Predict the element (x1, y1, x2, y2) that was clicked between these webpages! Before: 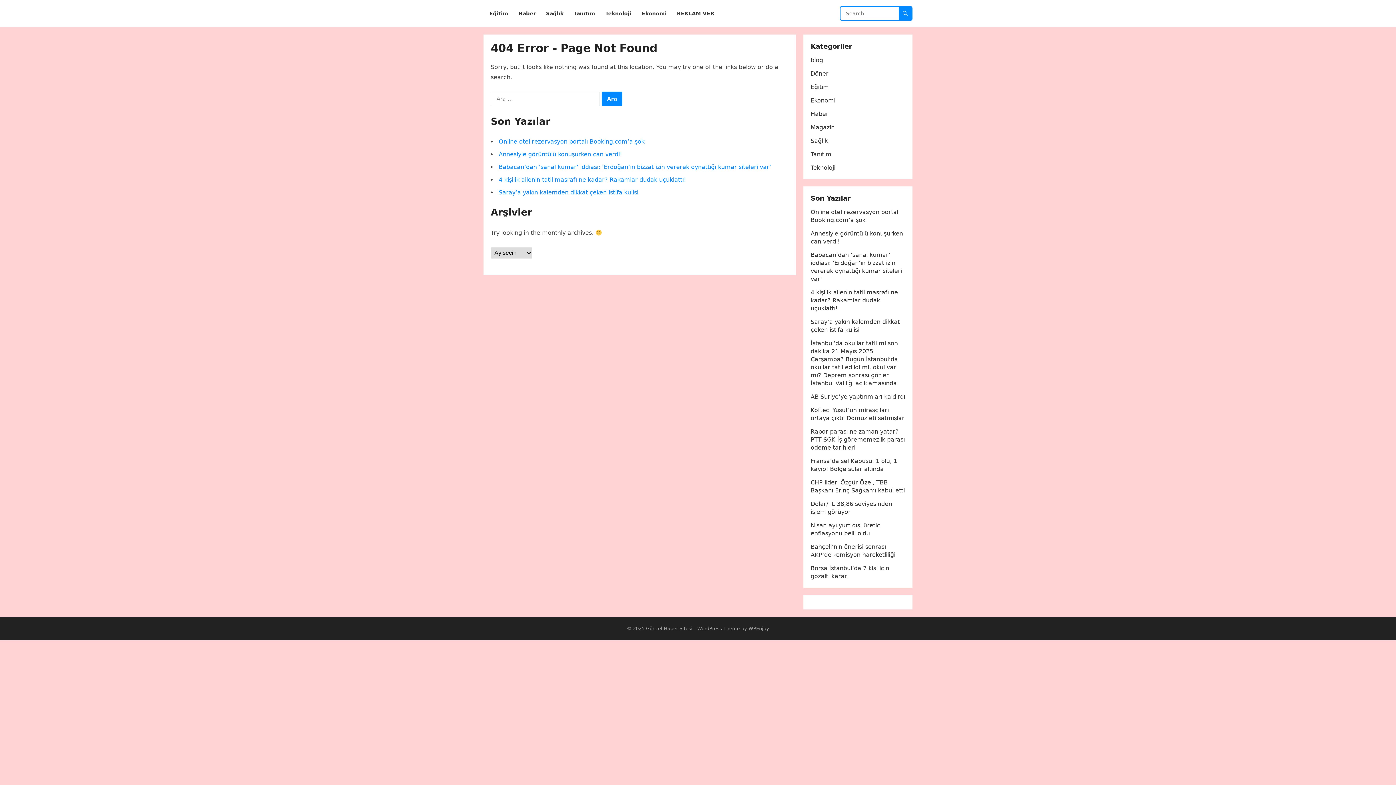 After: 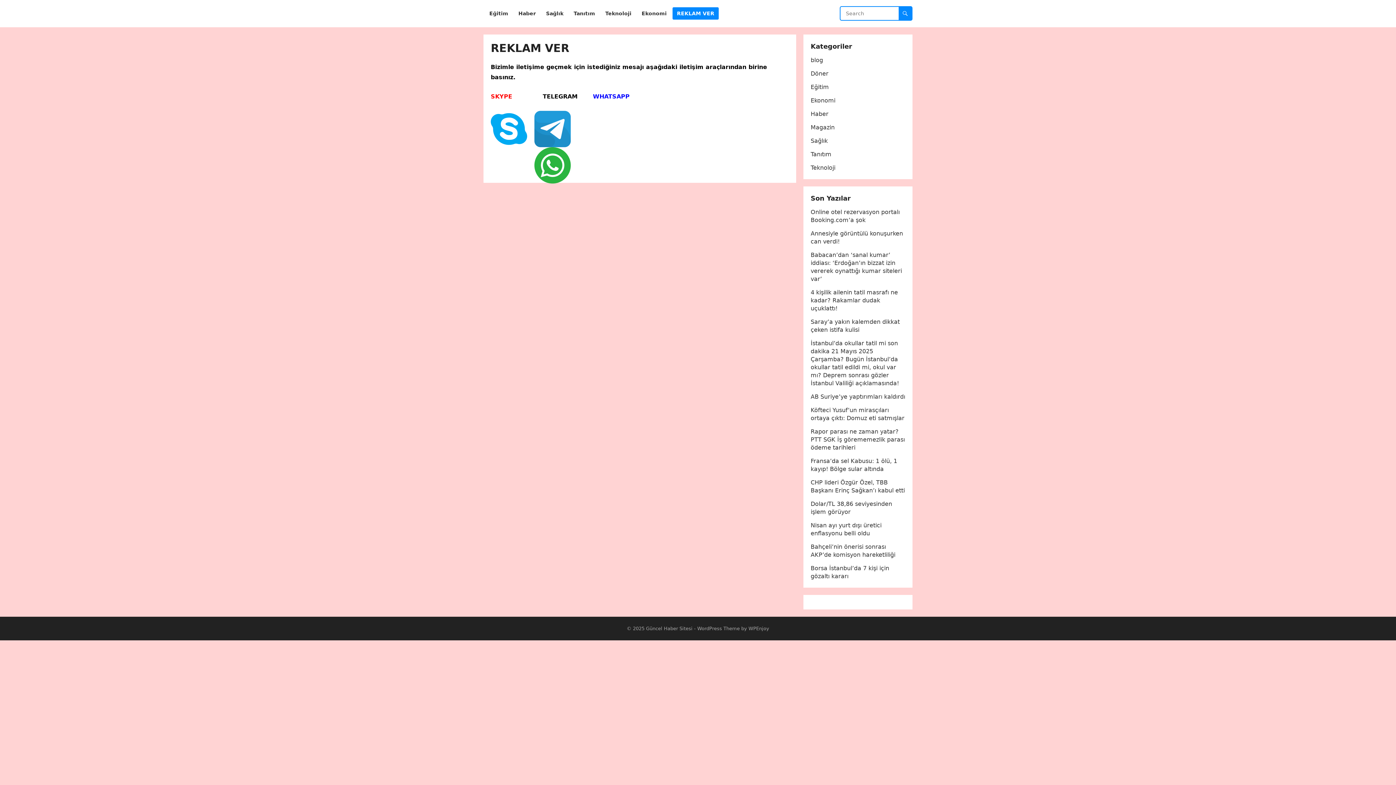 Action: label: REKLAM VER bbox: (672, 0, 718, 27)